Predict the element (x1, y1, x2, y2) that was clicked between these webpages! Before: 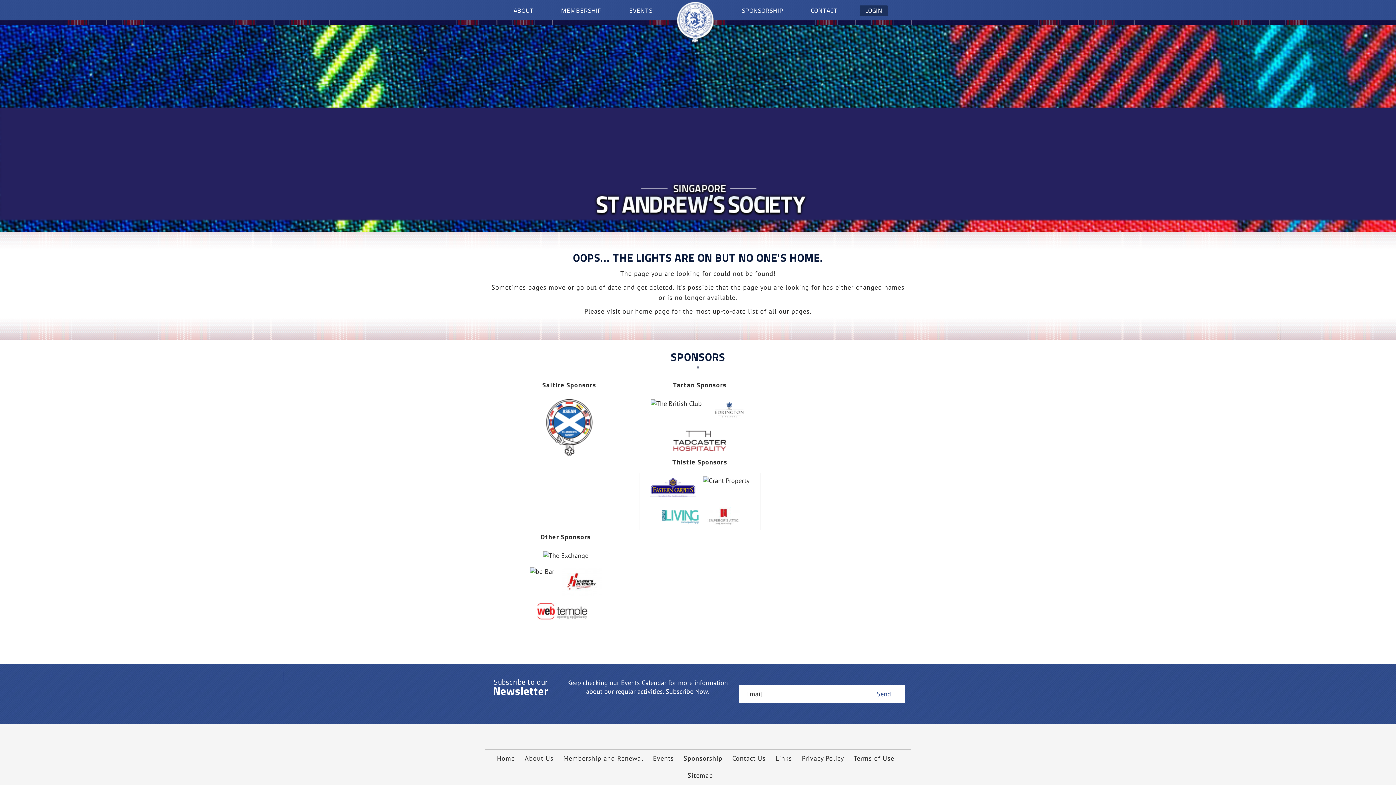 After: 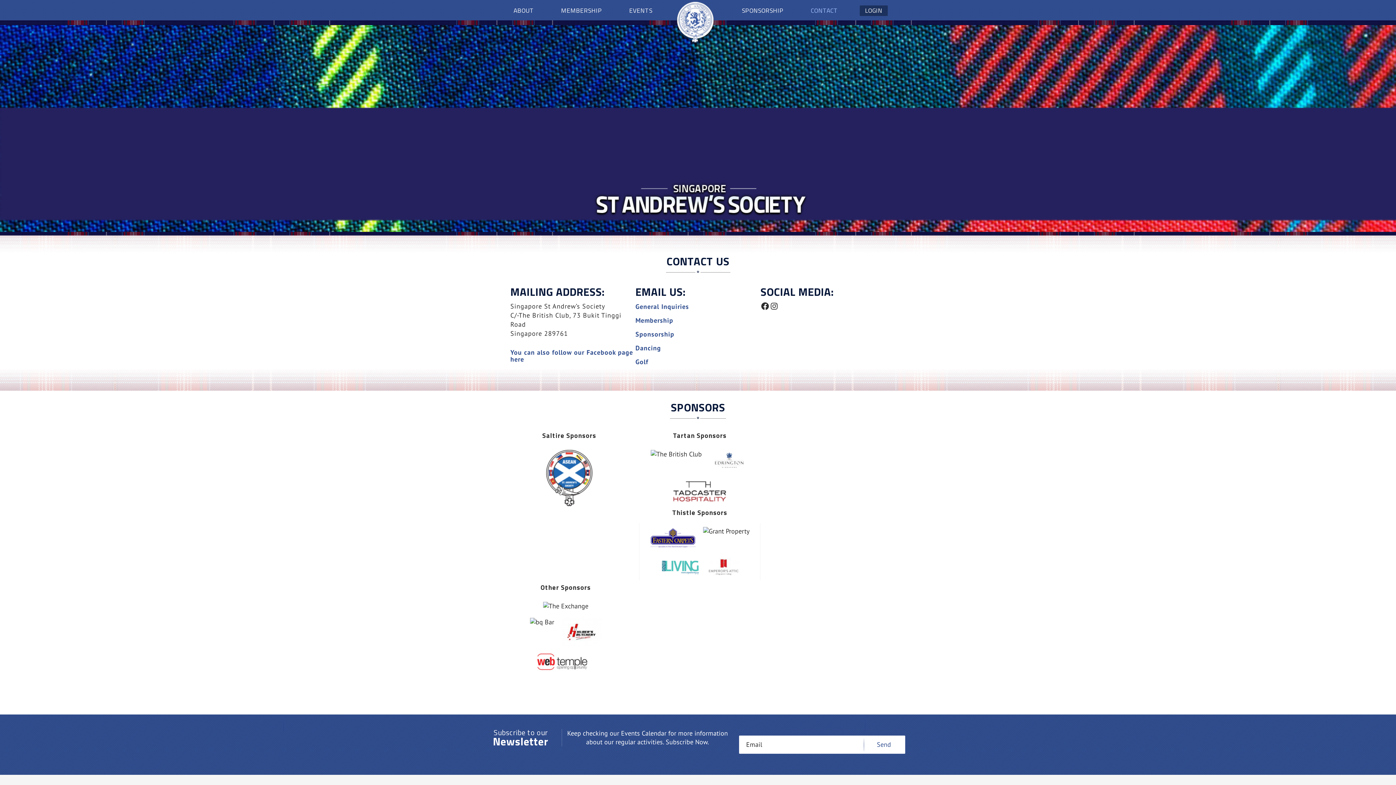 Action: bbox: (805, 5, 843, 16) label: CONTACT